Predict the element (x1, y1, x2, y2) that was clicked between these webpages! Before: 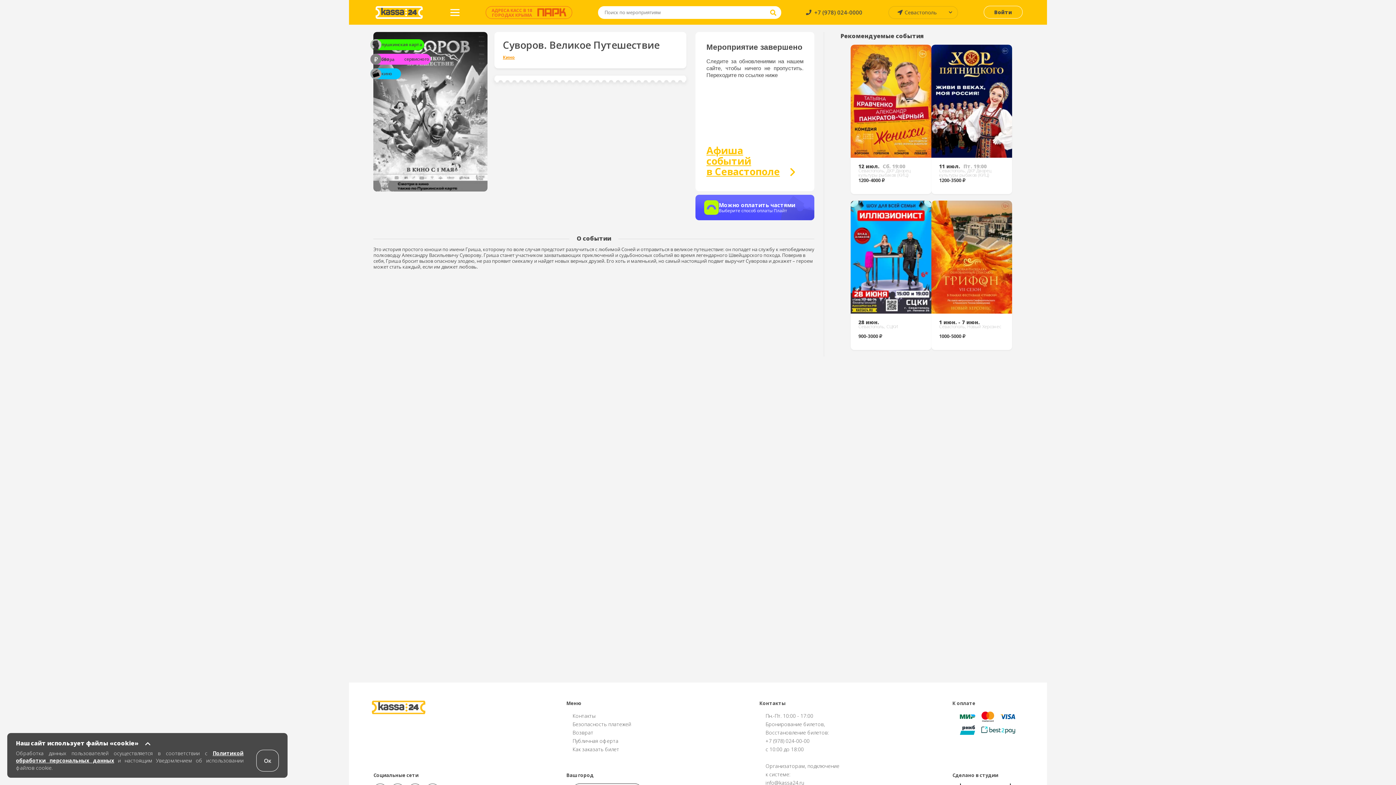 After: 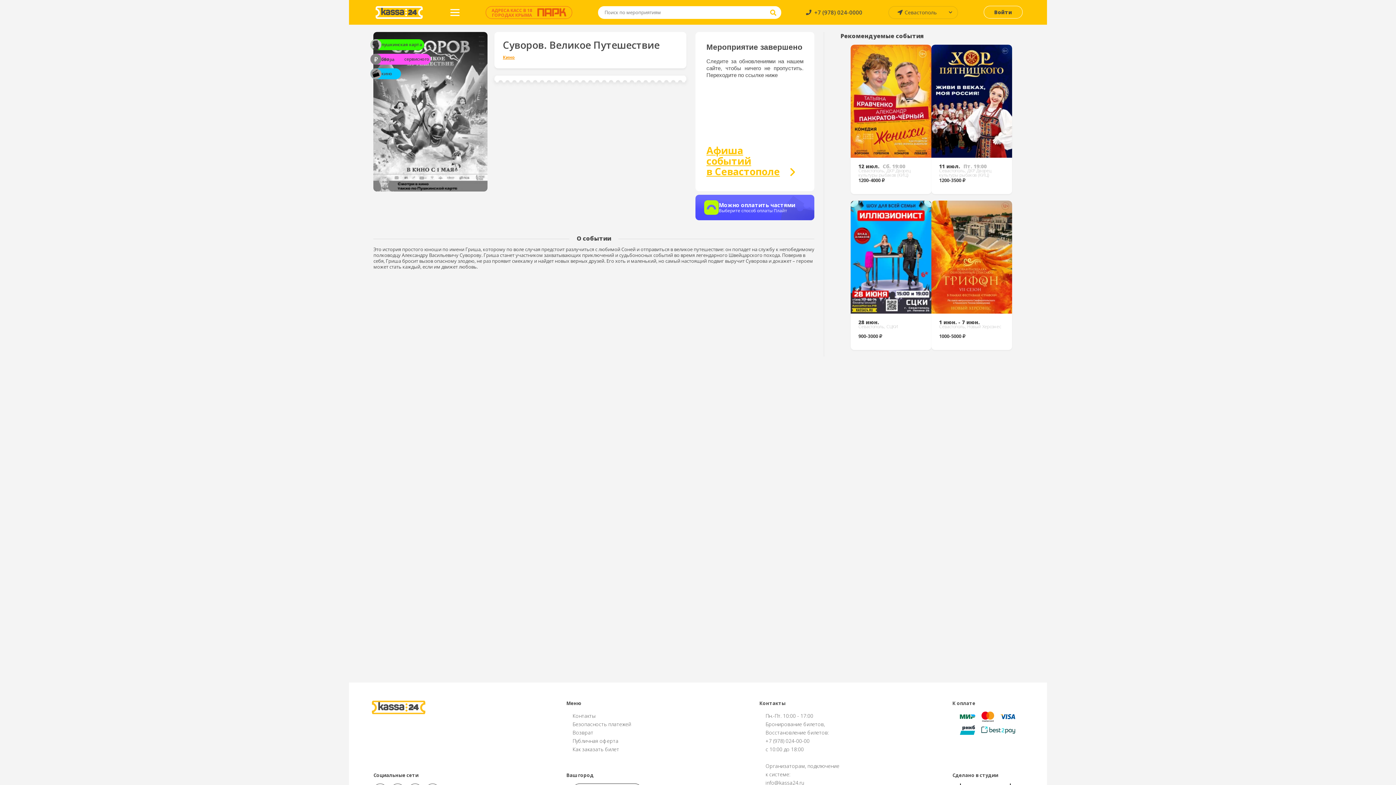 Action: label: Ок bbox: (256, 750, 278, 772)